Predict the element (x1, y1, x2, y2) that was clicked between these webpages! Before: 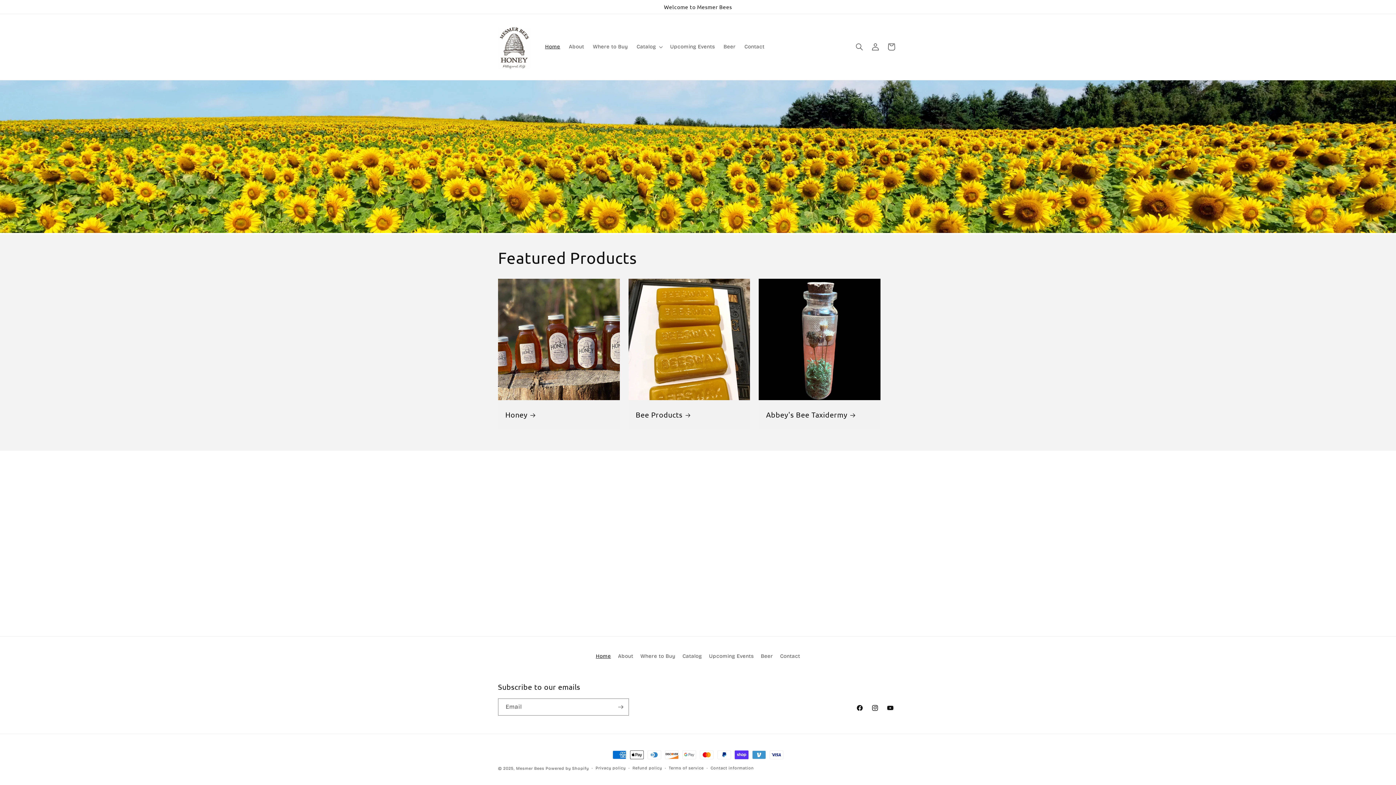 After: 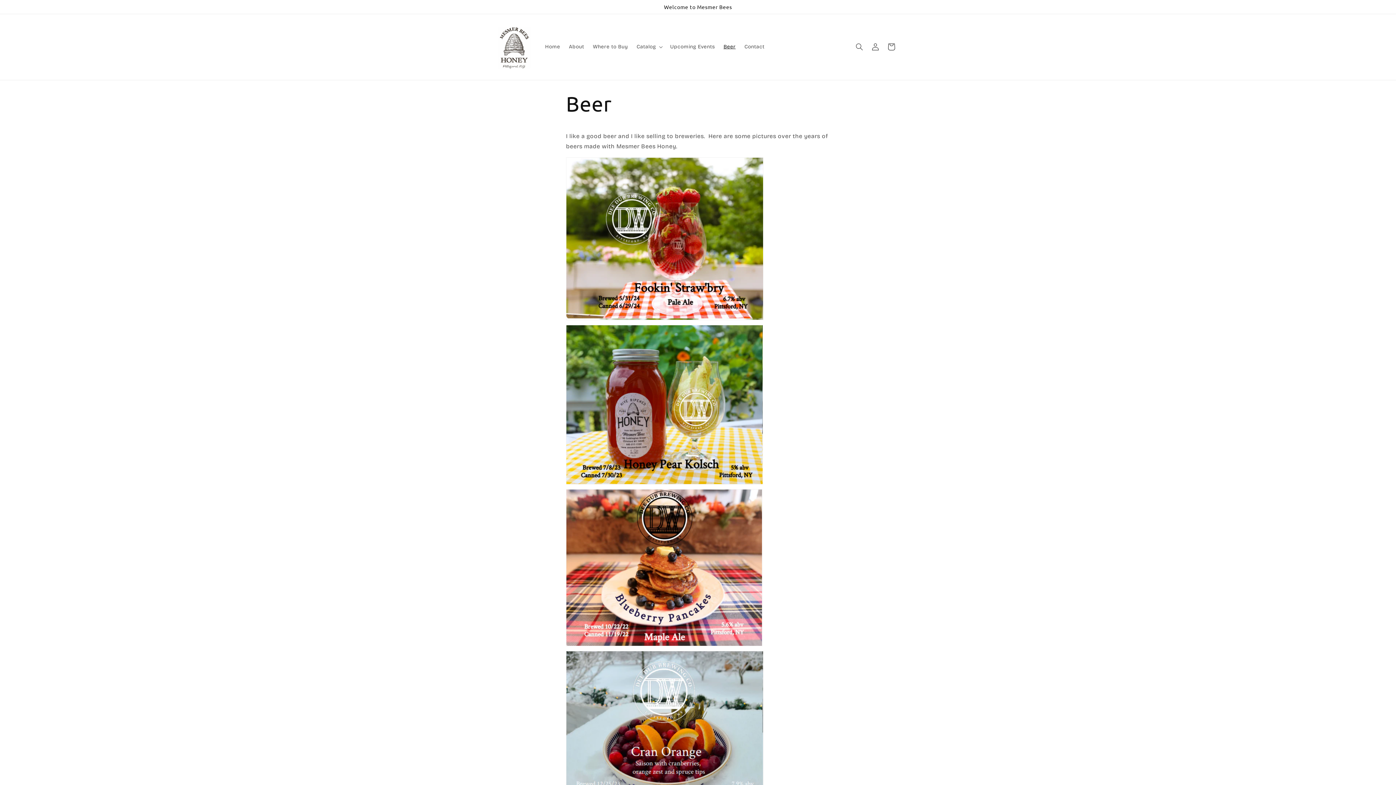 Action: label: Beer bbox: (761, 650, 773, 662)